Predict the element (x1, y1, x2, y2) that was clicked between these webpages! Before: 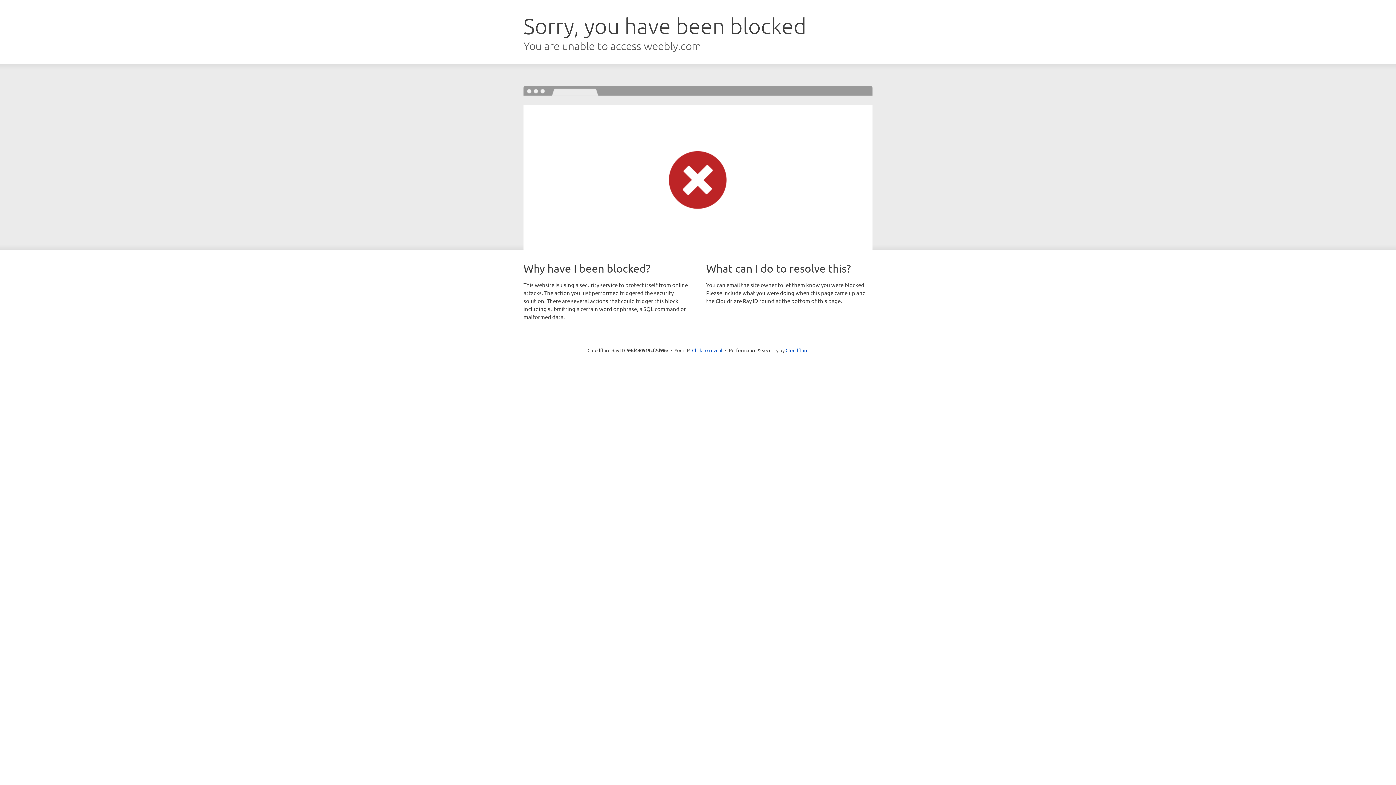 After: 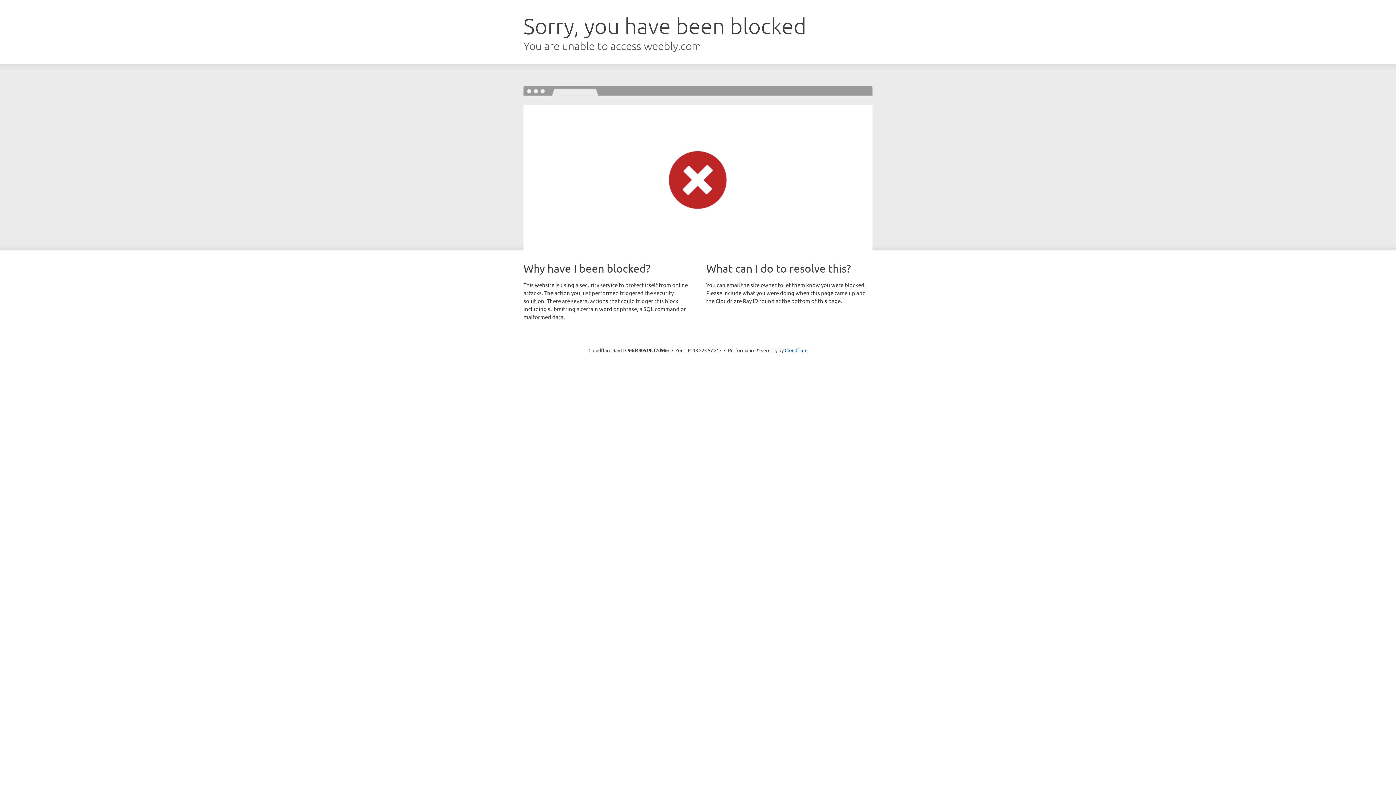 Action: bbox: (692, 346, 722, 353) label: Click to reveal